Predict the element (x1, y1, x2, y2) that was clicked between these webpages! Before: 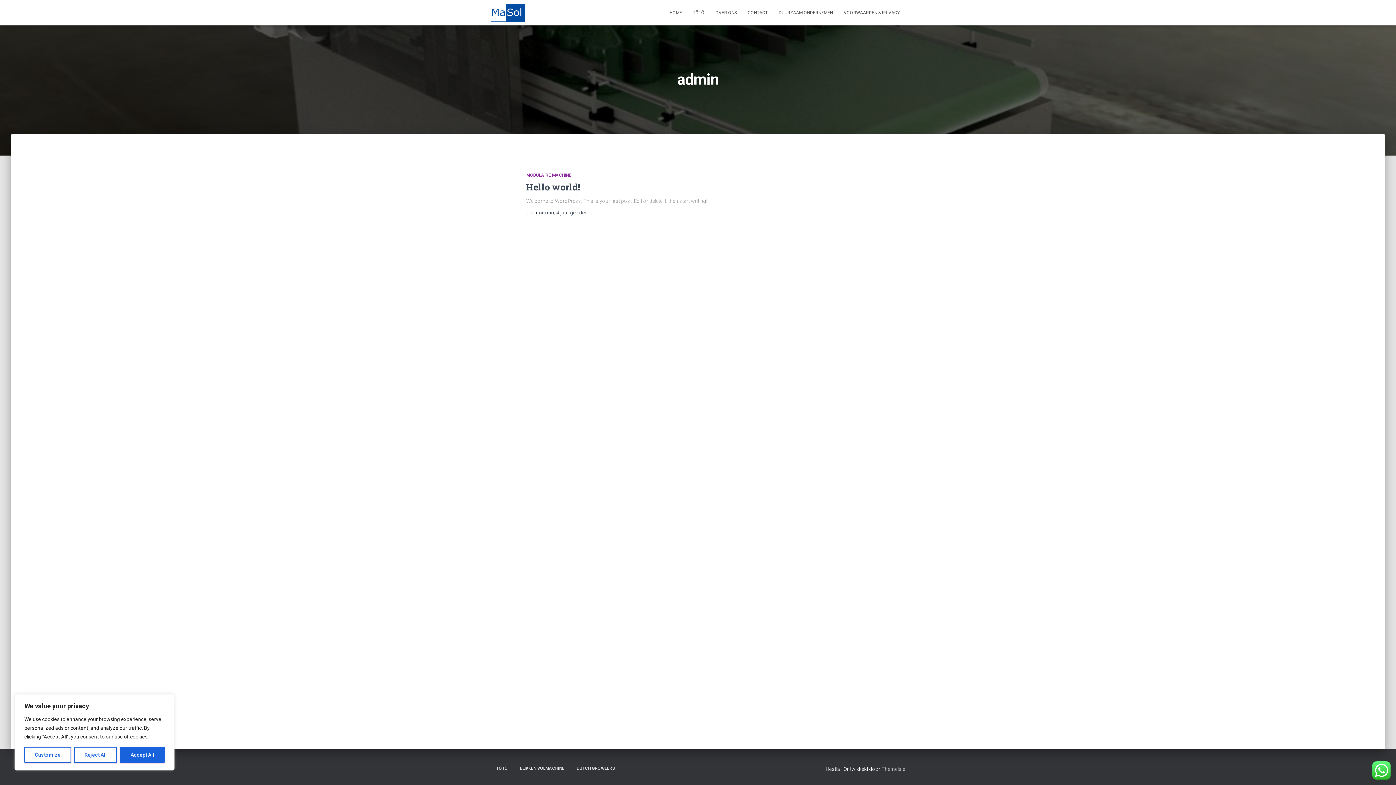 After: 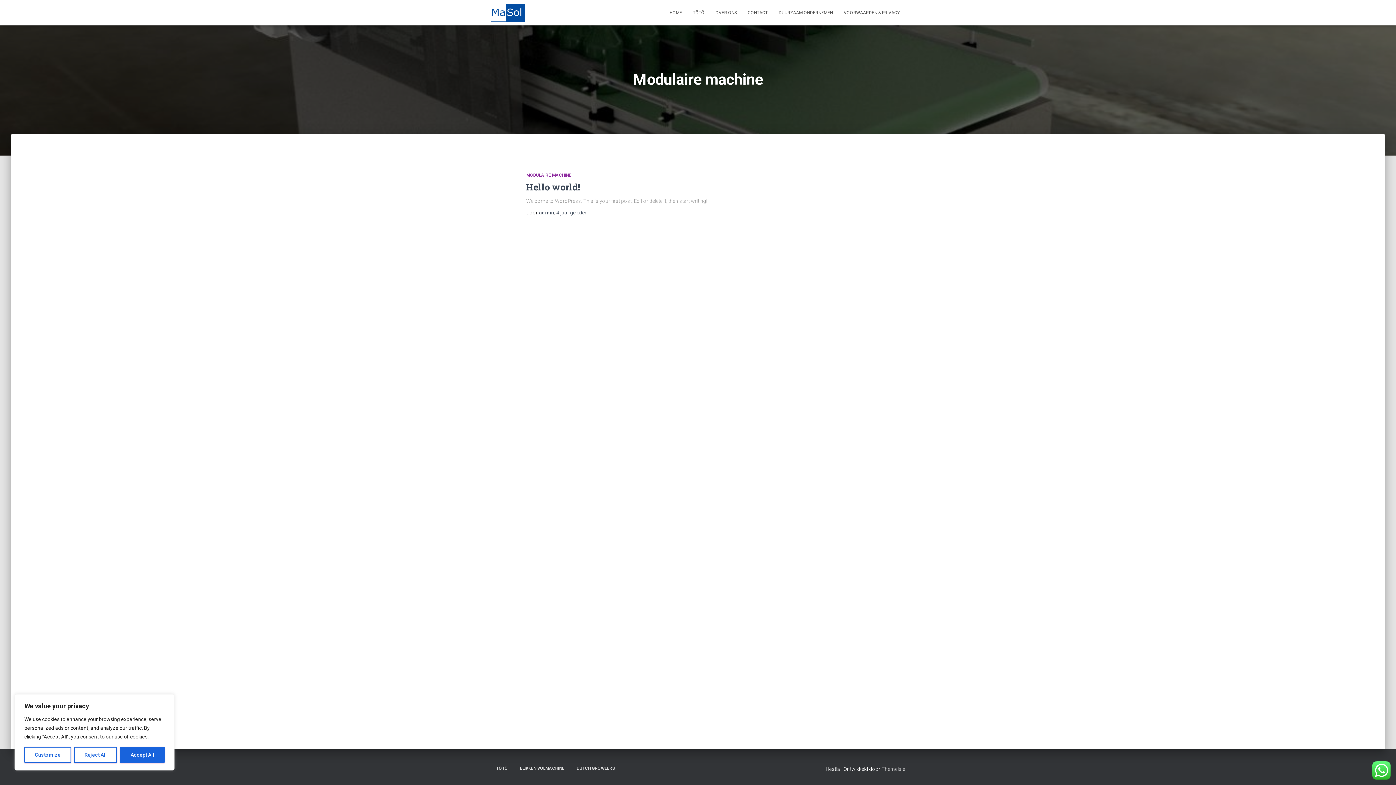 Action: label: MODULAIRE MACHINE bbox: (526, 172, 571, 177)